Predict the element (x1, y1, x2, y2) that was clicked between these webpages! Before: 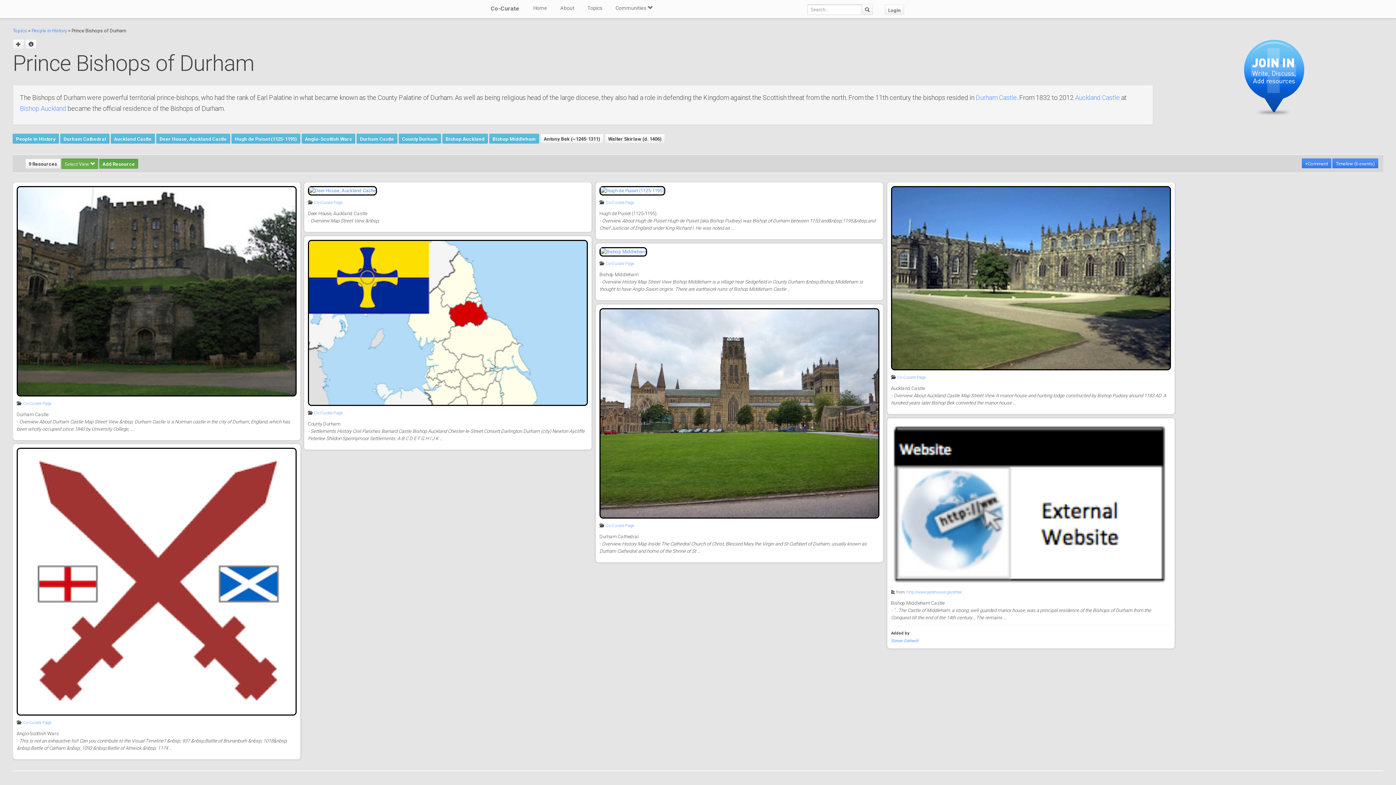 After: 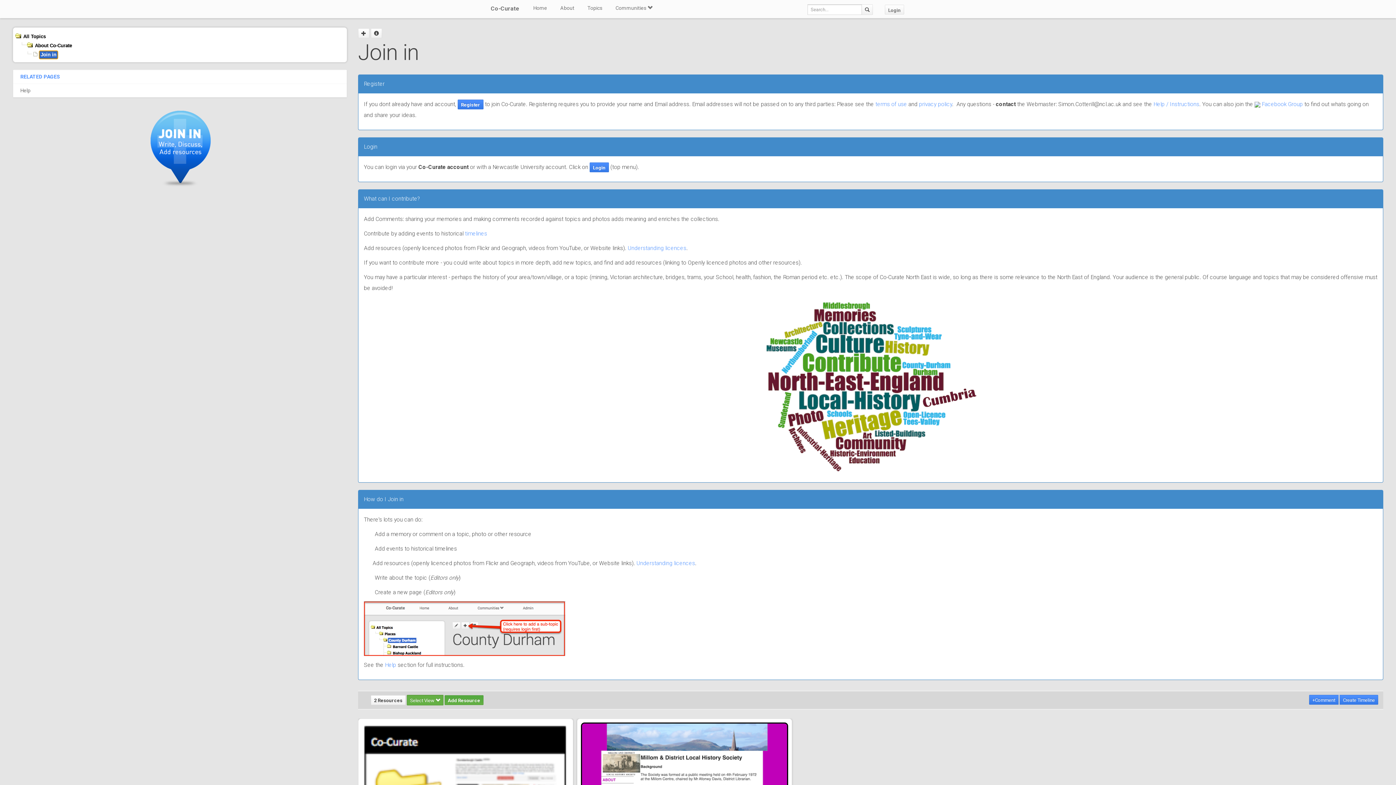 Action: bbox: (1242, 73, 1305, 78)